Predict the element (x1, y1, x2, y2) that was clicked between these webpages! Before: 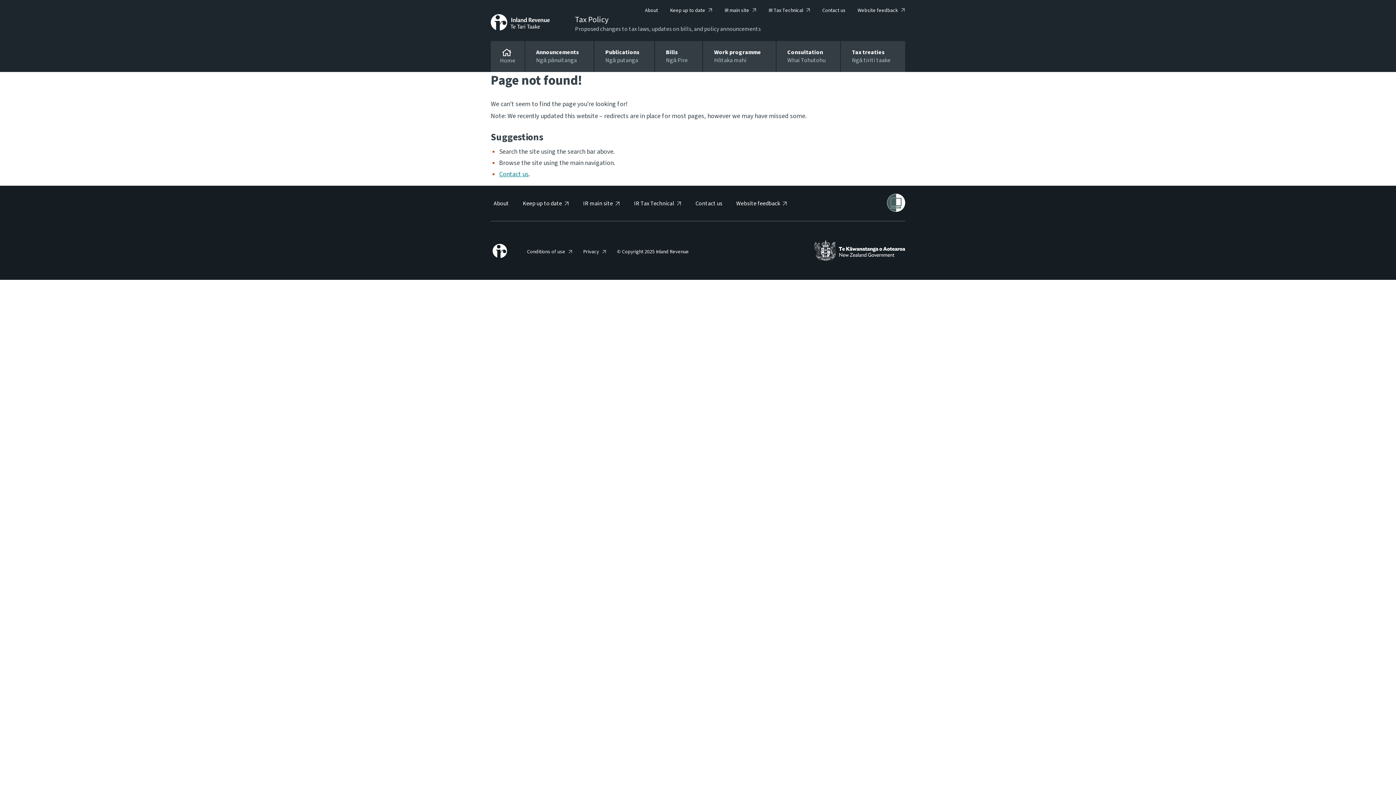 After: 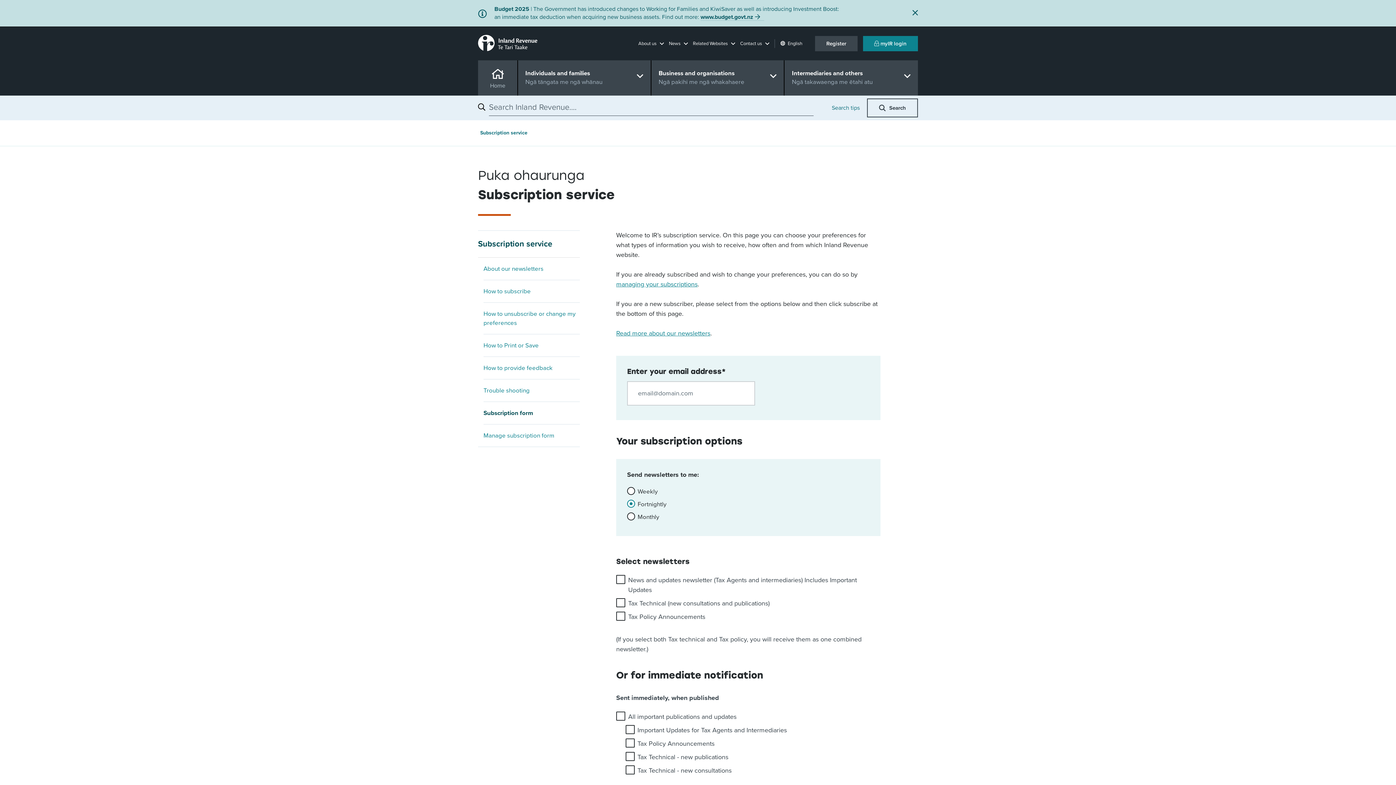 Action: bbox: (670, 6, 705, 14) label: Keep up to date